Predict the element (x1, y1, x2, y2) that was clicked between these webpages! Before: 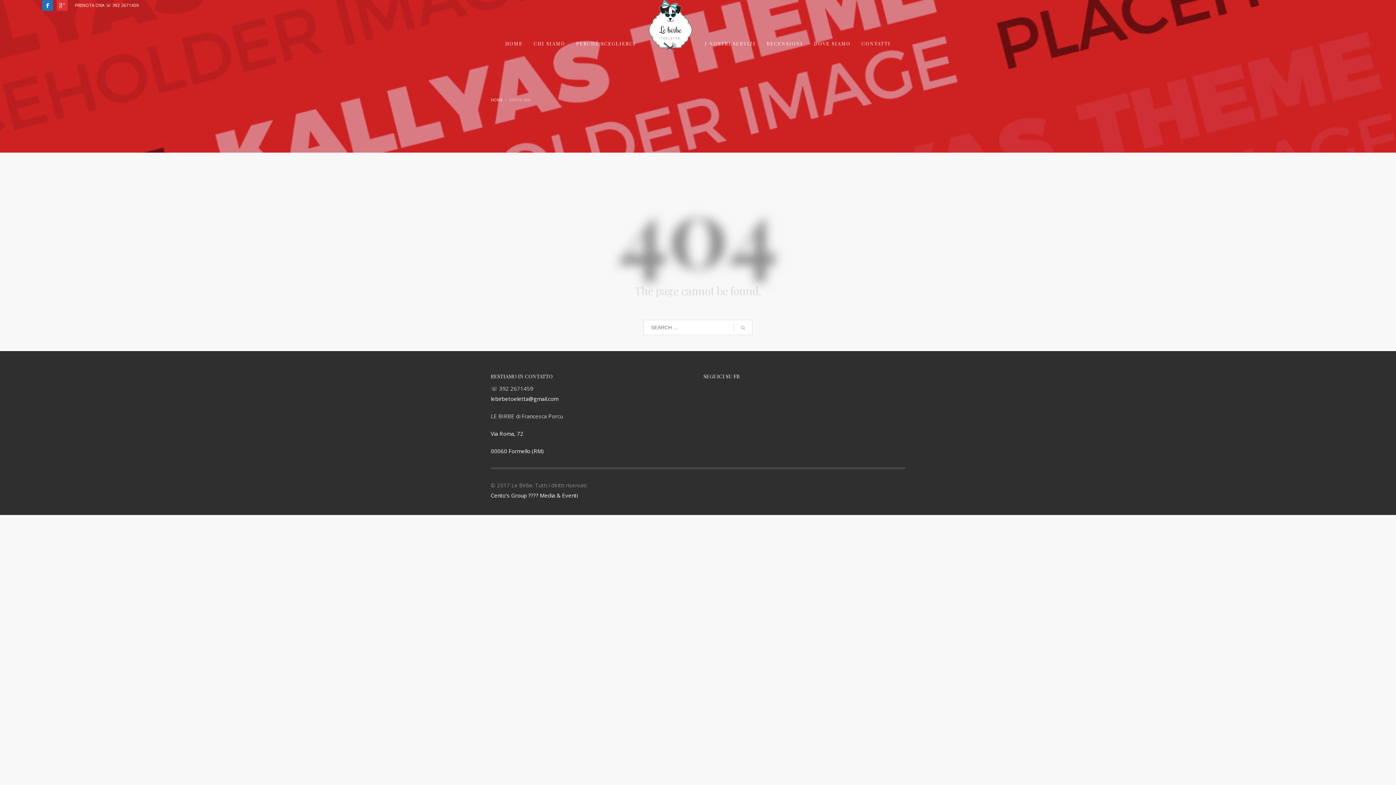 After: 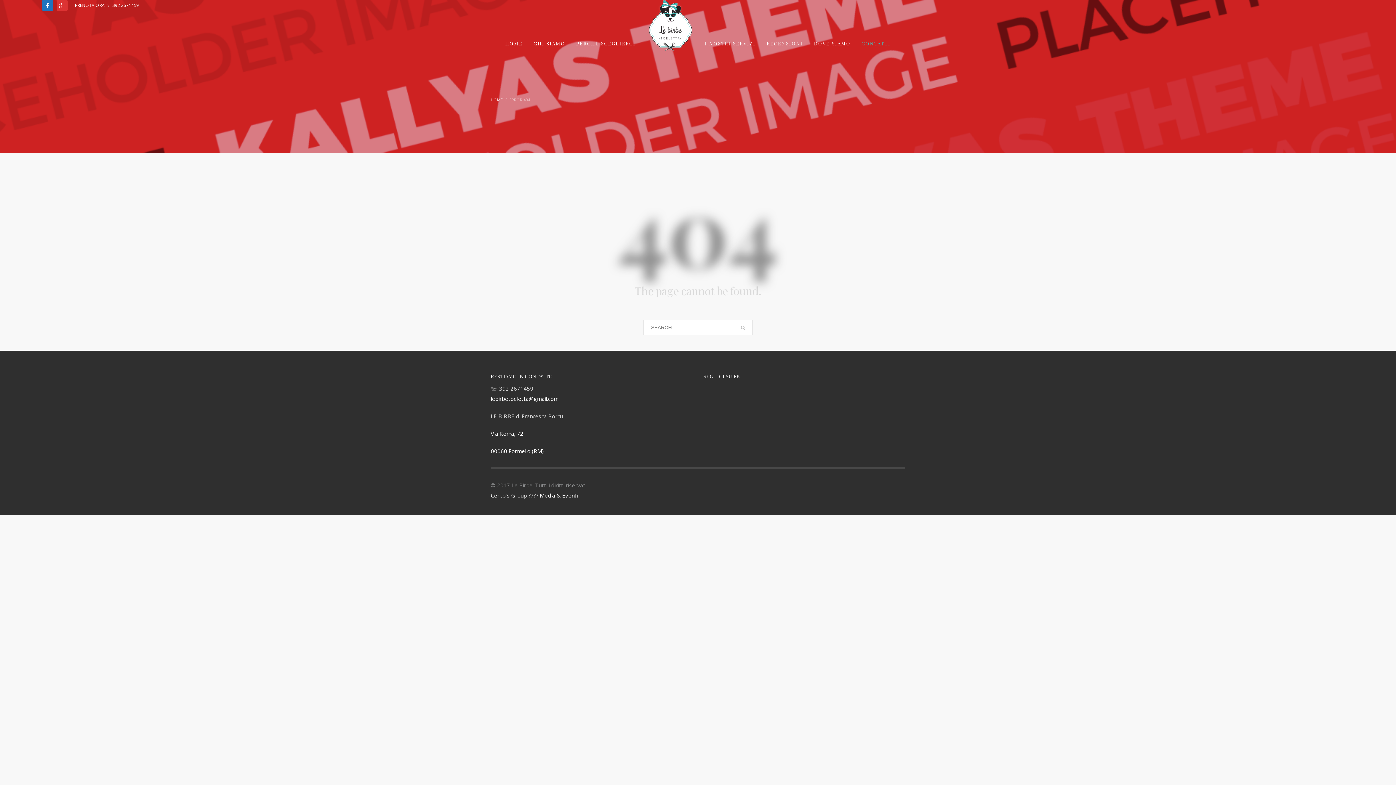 Action: label: CONTATTI bbox: (857, 0, 895, 87)